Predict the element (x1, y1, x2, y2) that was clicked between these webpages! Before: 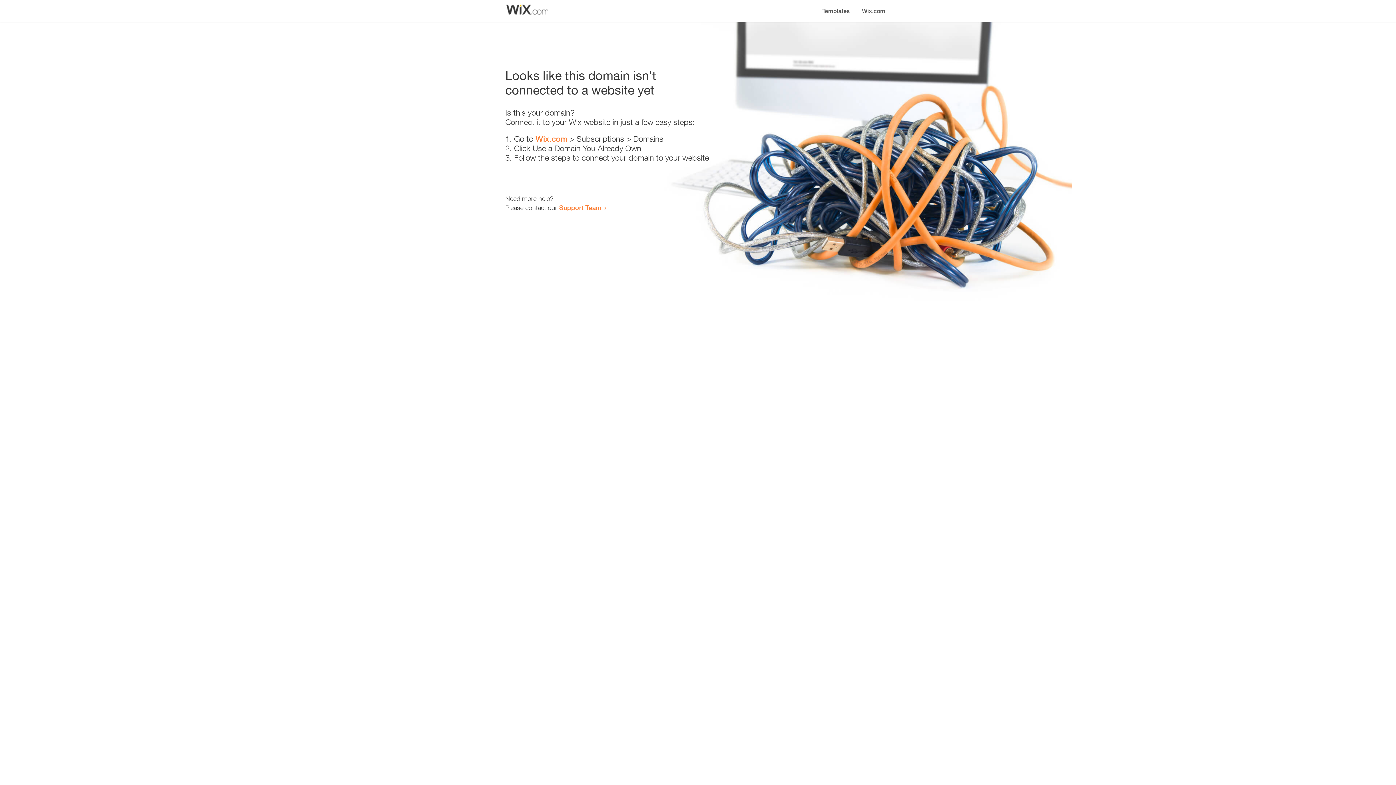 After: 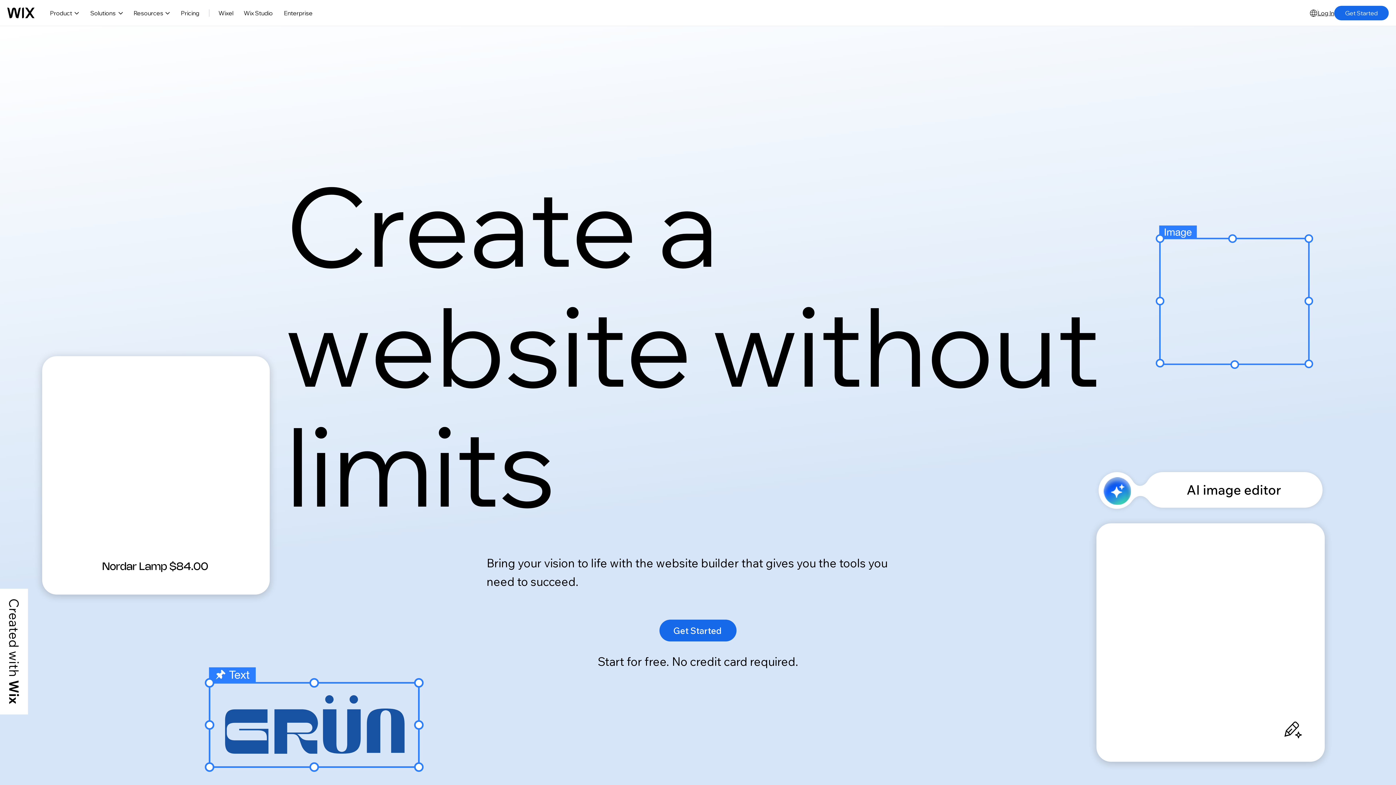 Action: label: Wix.com bbox: (856, 0, 890, 14)